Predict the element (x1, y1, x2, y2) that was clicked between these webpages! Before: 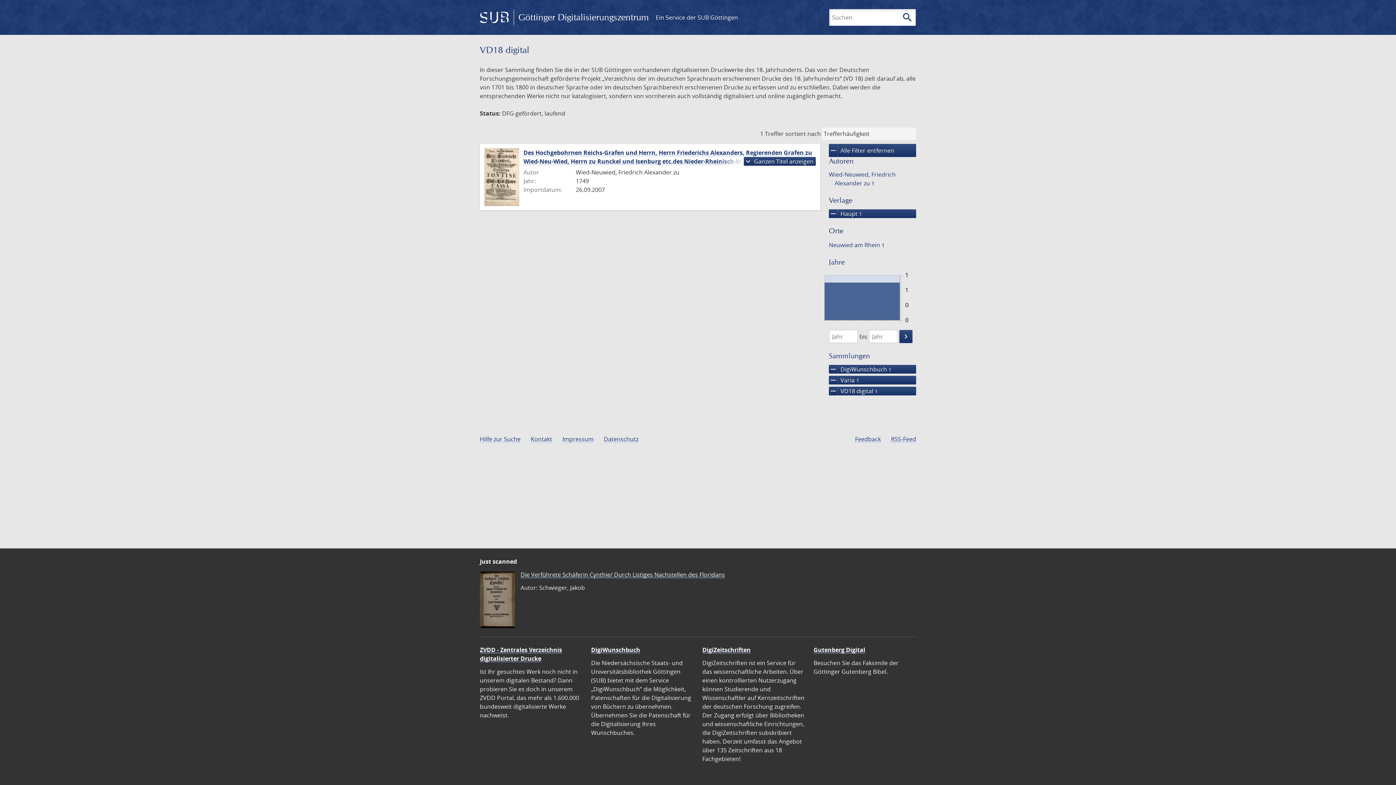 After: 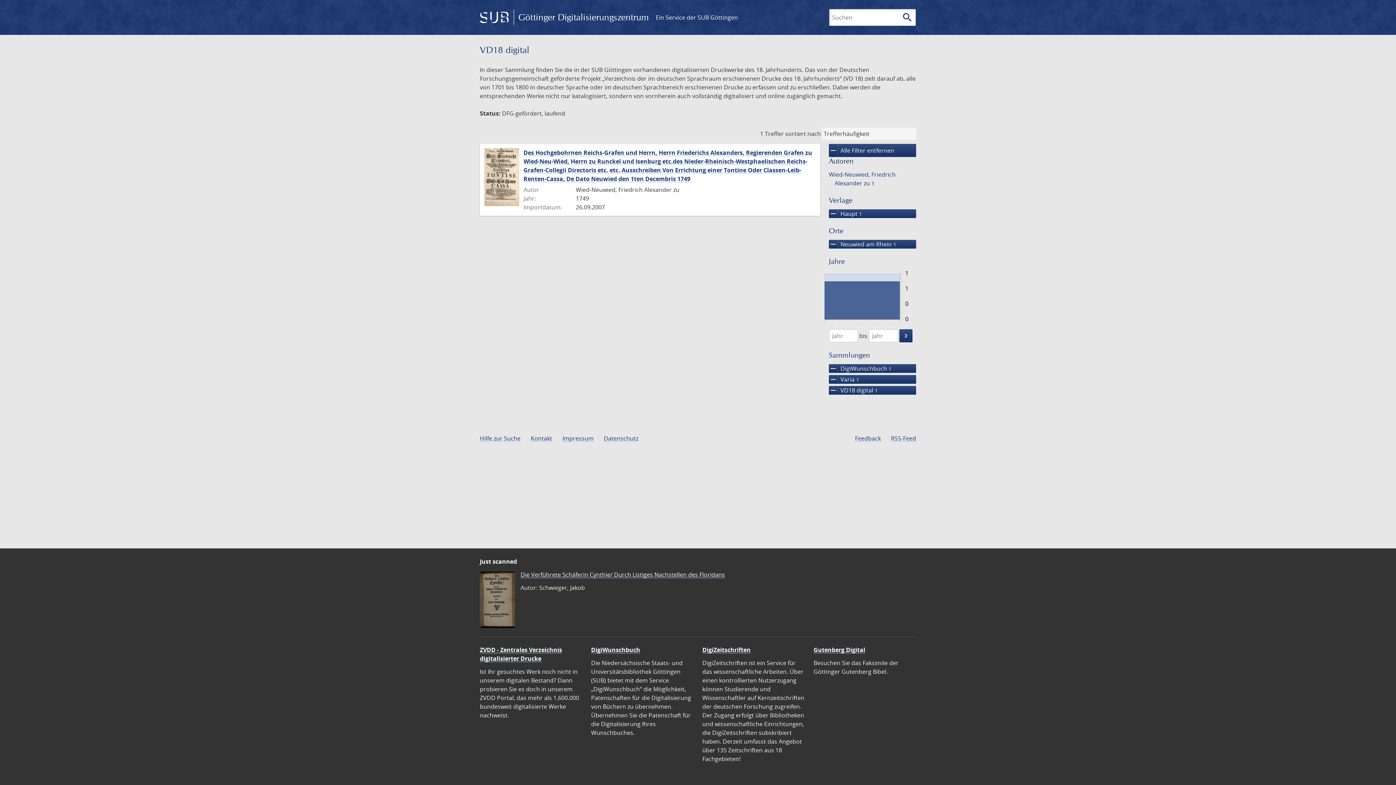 Action: label: Neuwied am Rhein 1 bbox: (827, 240, 885, 249)